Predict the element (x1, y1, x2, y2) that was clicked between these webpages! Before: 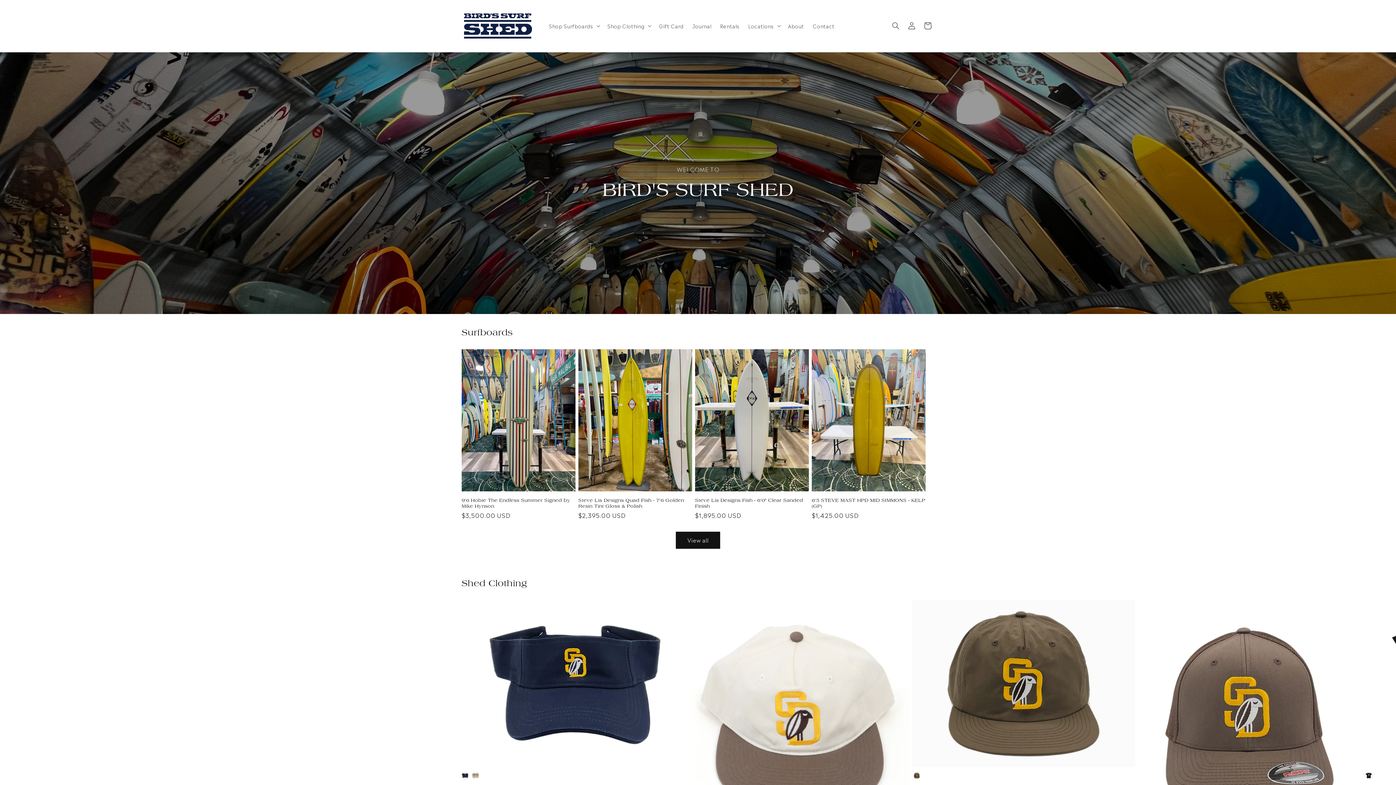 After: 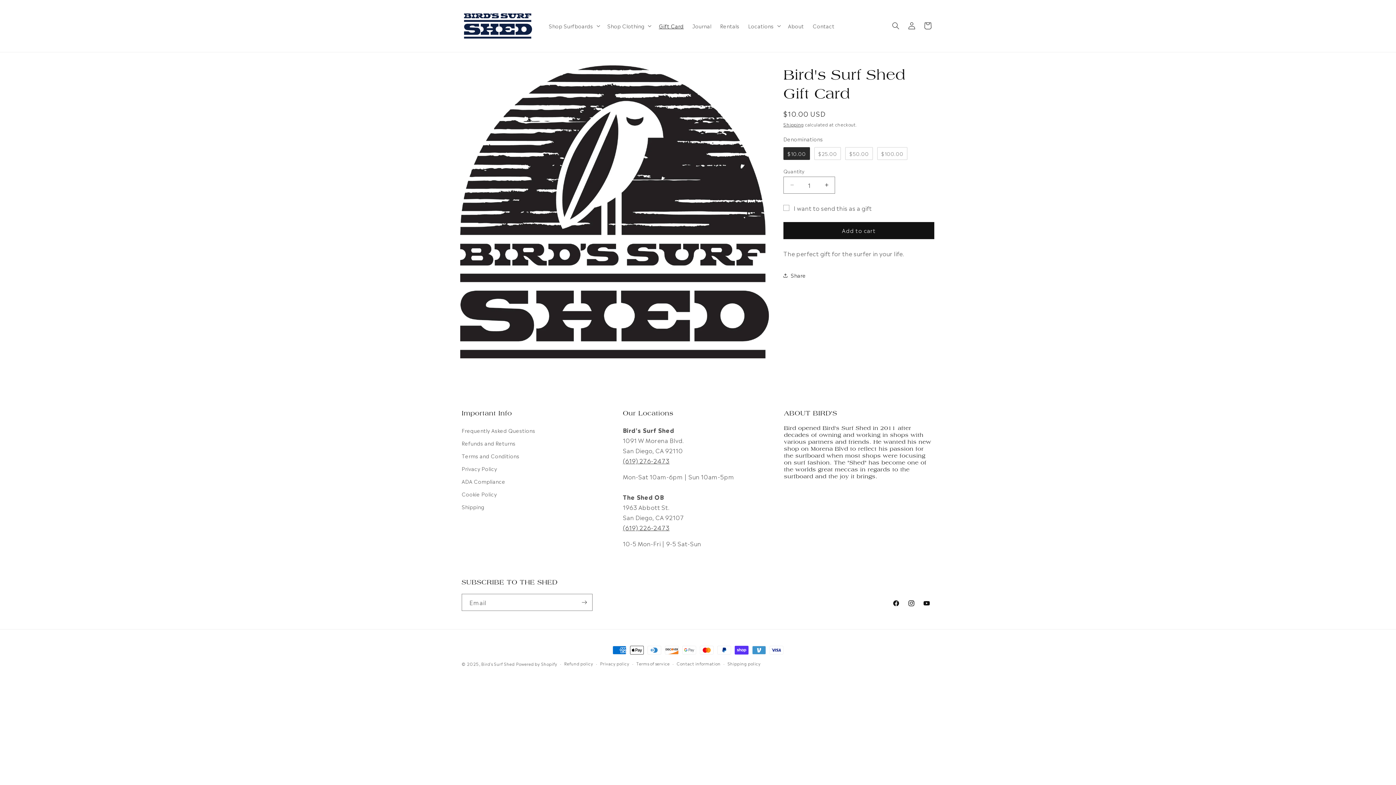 Action: label: Gift Card bbox: (654, 18, 688, 33)